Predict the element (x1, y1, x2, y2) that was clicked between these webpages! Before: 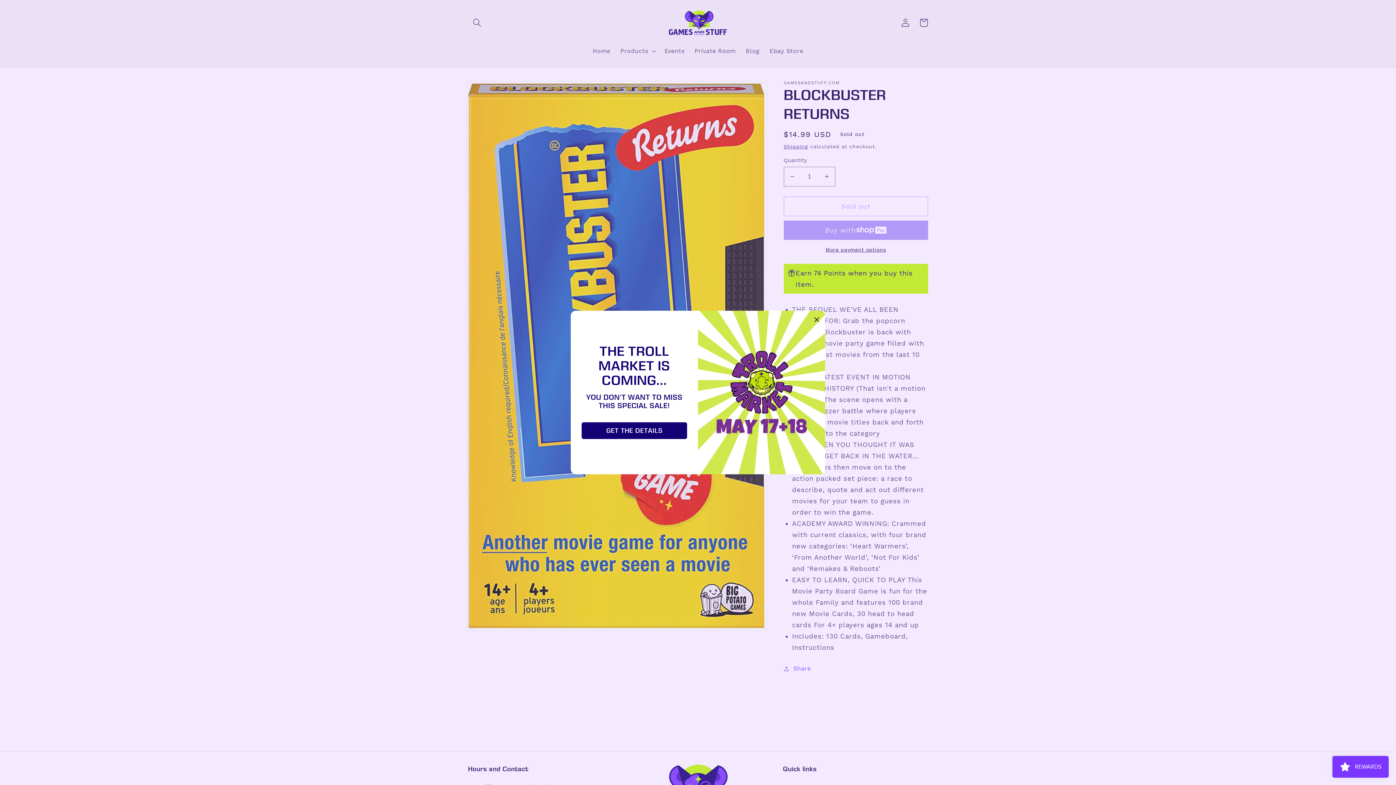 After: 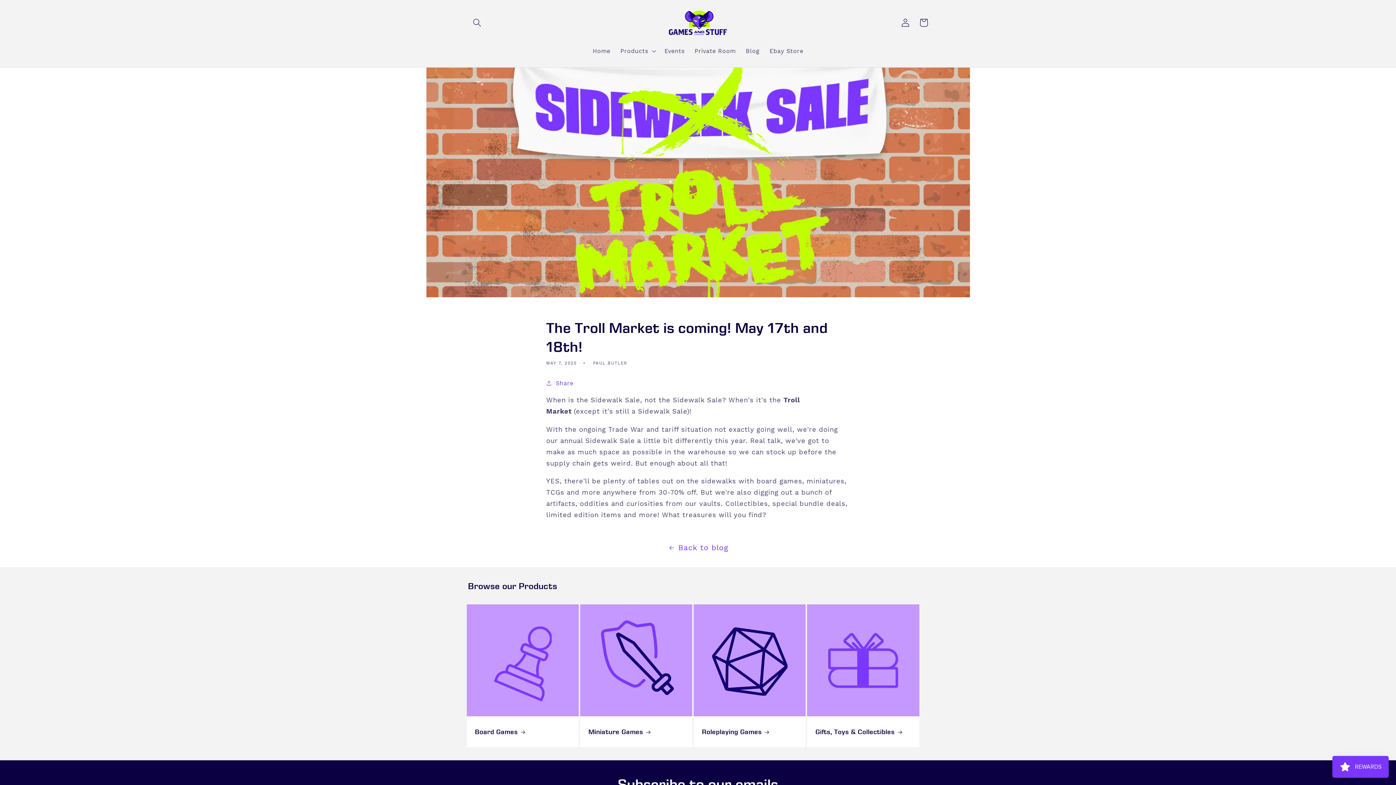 Action: label: GET THE DETAILS bbox: (581, 422, 687, 439)